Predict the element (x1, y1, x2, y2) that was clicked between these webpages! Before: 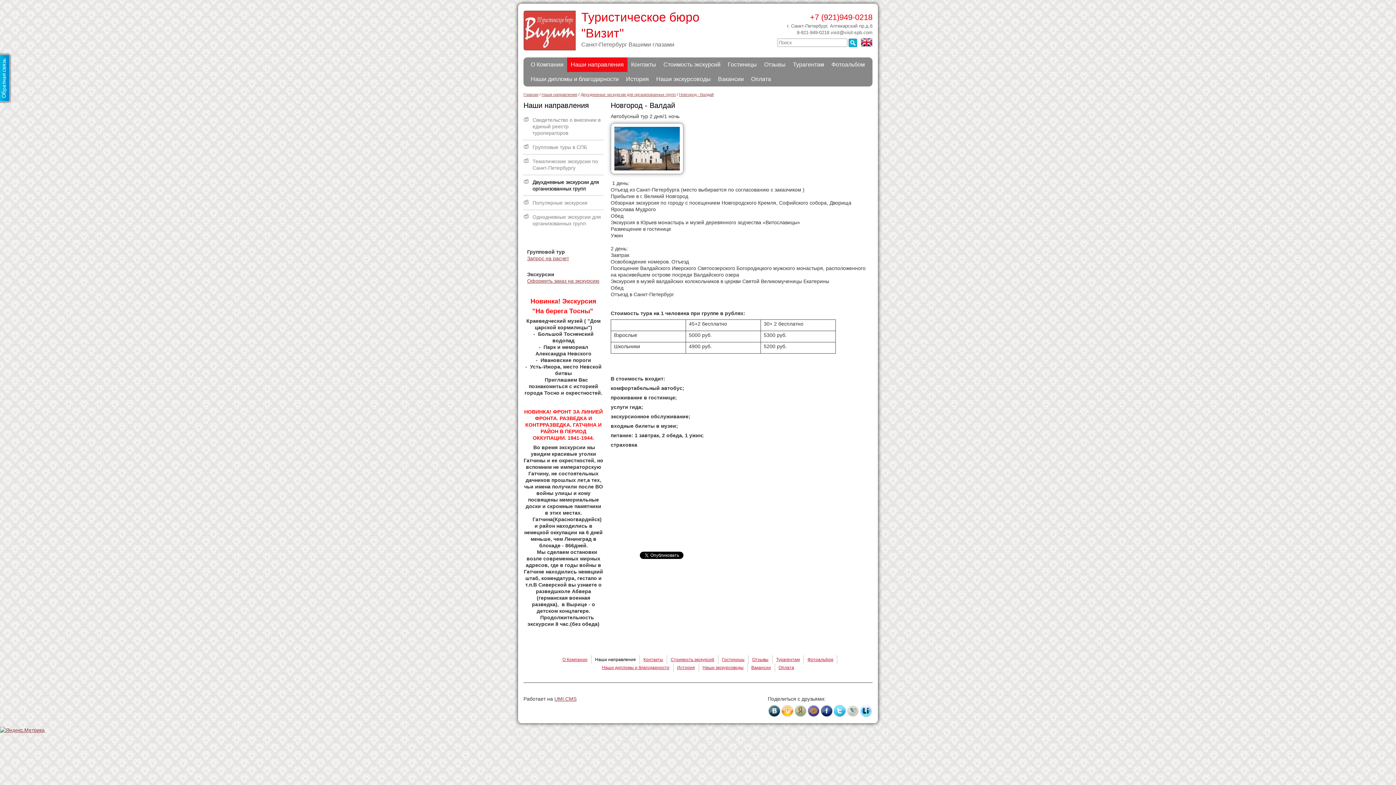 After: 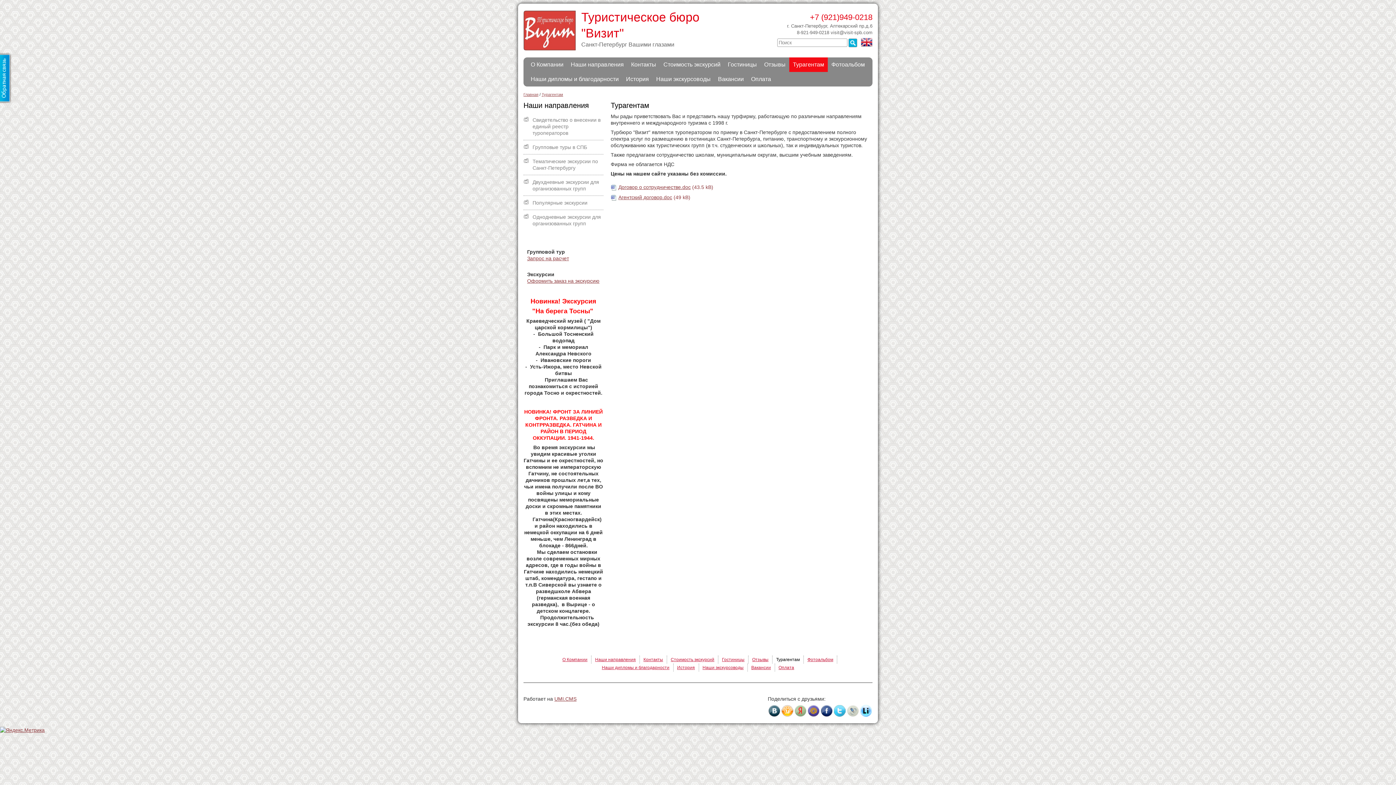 Action: bbox: (776, 657, 800, 662) label: Турагентам